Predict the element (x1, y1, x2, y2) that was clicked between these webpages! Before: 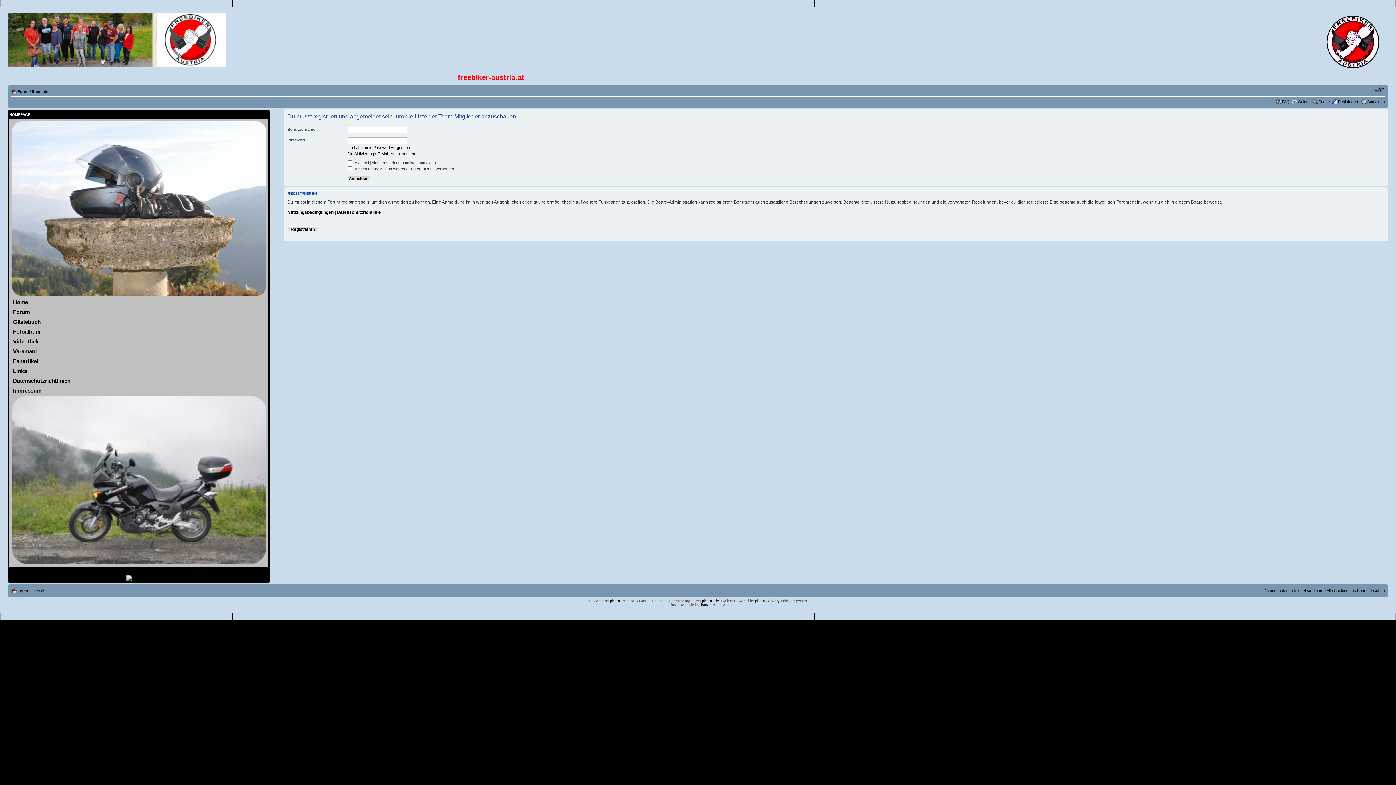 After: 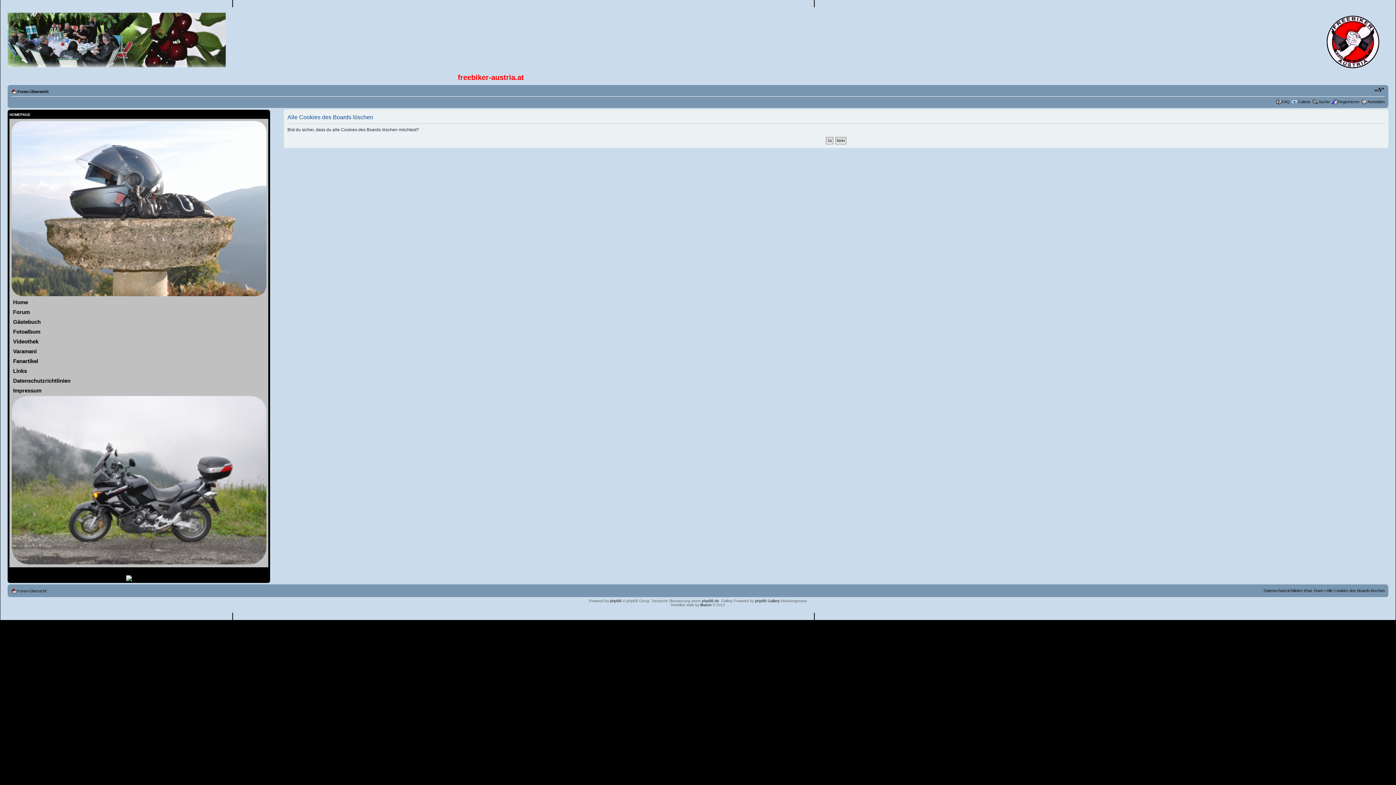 Action: label: Alle Cookies des Boards löschen bbox: (1326, 588, 1385, 593)